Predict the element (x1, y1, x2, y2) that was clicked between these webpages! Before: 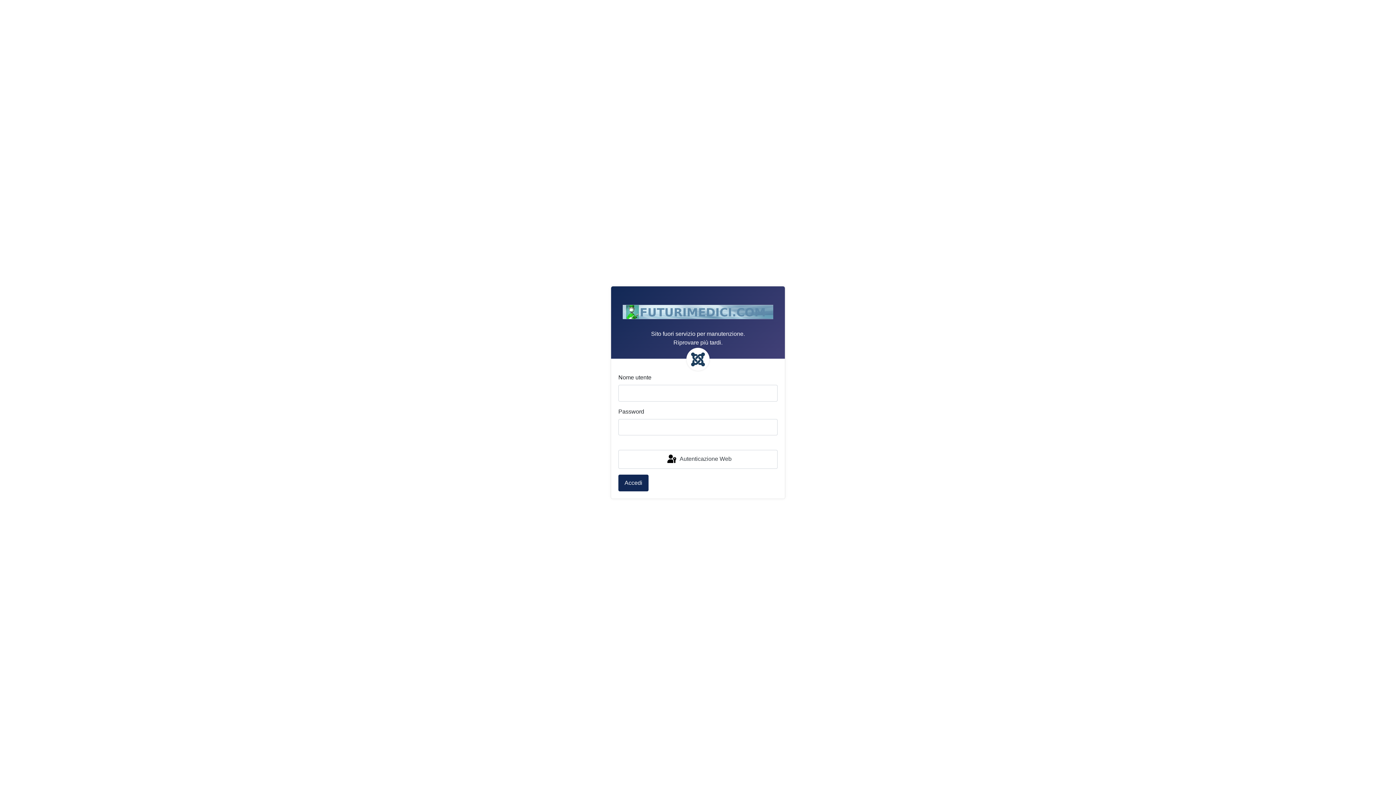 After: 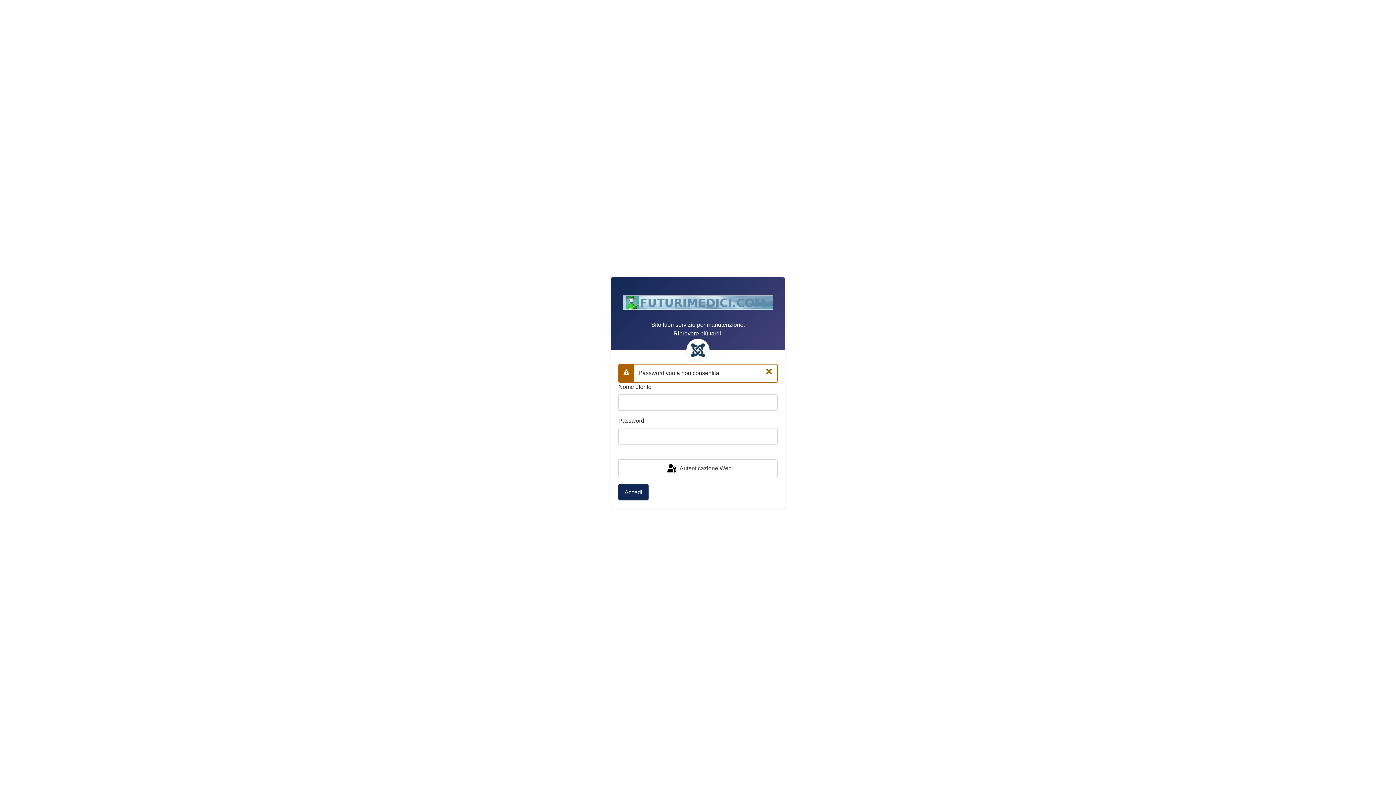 Action: label: Accedi bbox: (618, 475, 648, 491)